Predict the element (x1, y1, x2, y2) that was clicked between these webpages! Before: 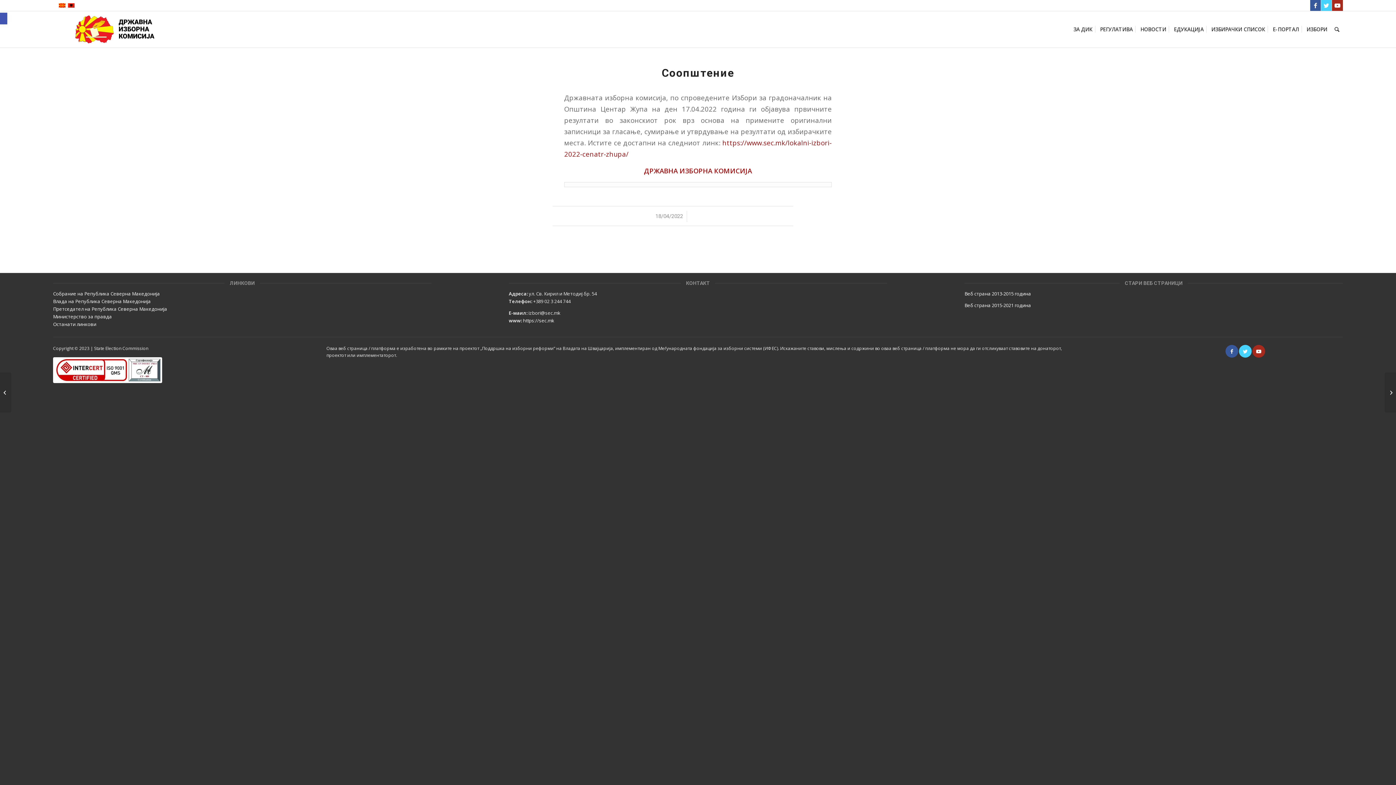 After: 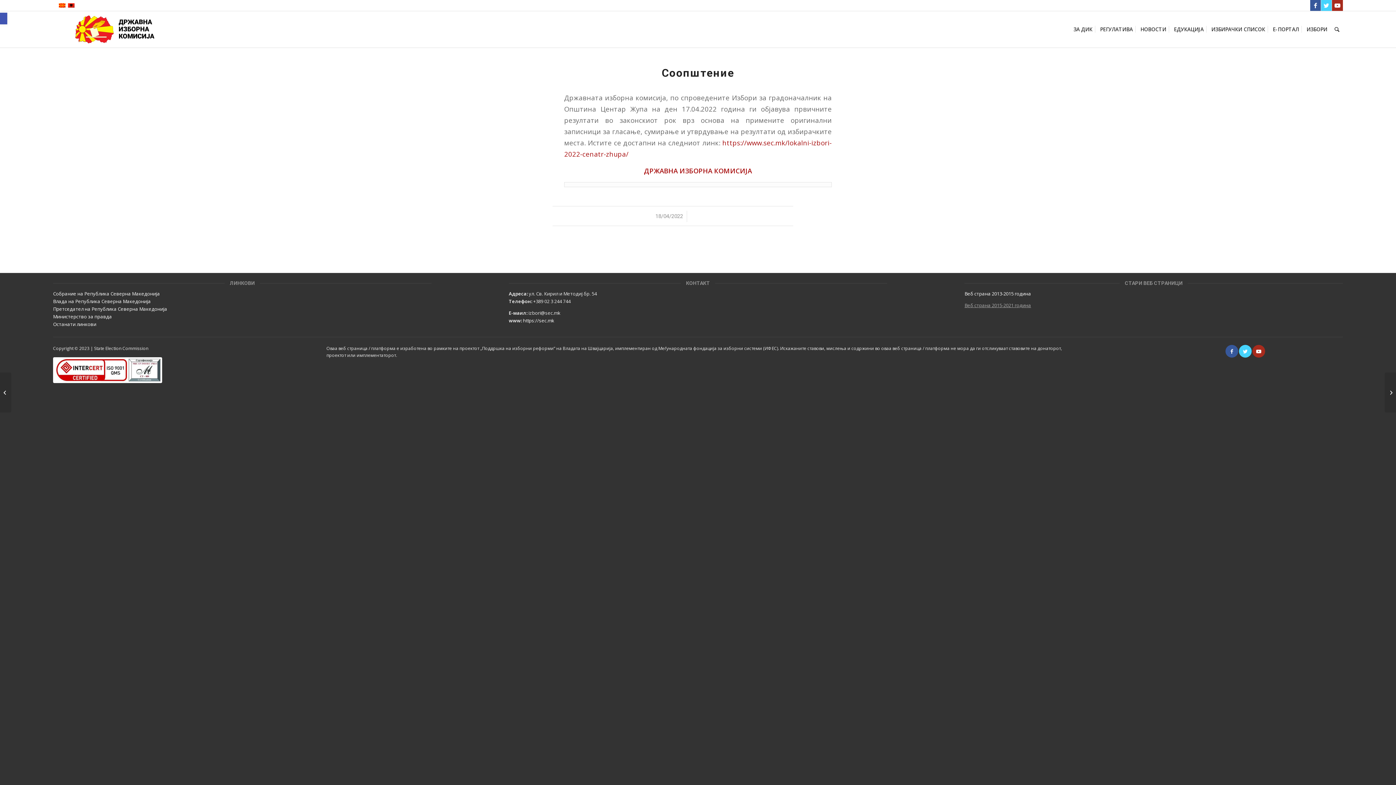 Action: label: Веб страна 2015-2021 година bbox: (964, 302, 1031, 308)